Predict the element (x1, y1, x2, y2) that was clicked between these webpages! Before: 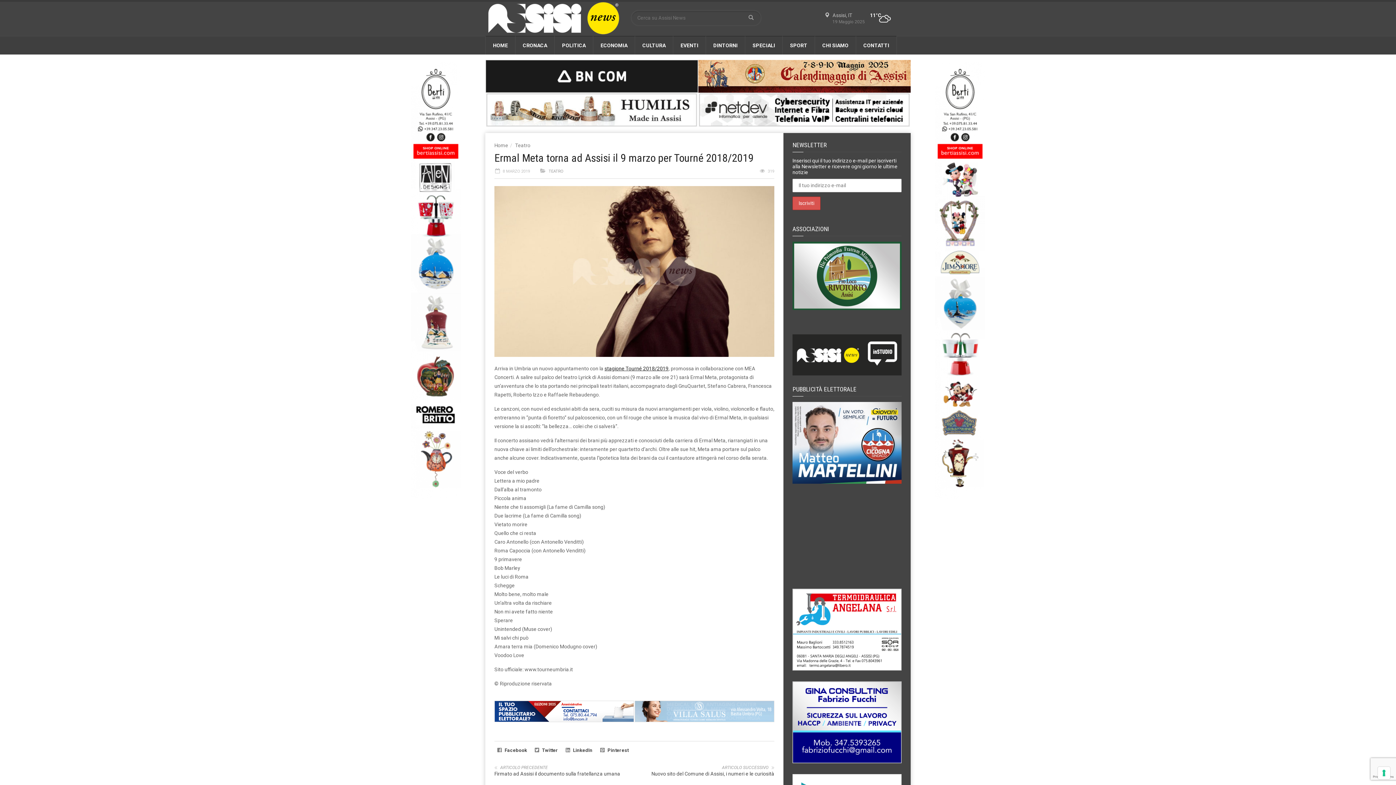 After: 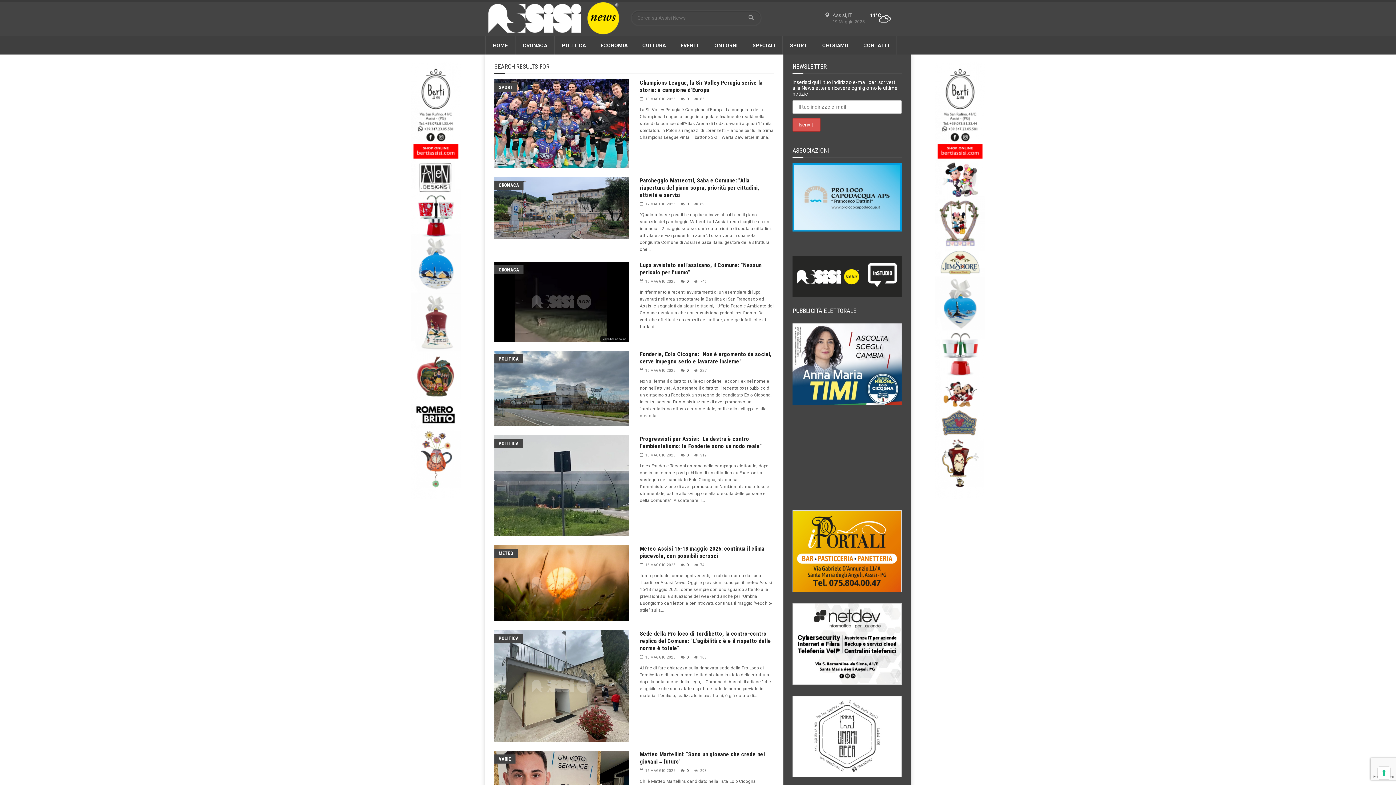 Action: bbox: (745, 10, 756, 24)